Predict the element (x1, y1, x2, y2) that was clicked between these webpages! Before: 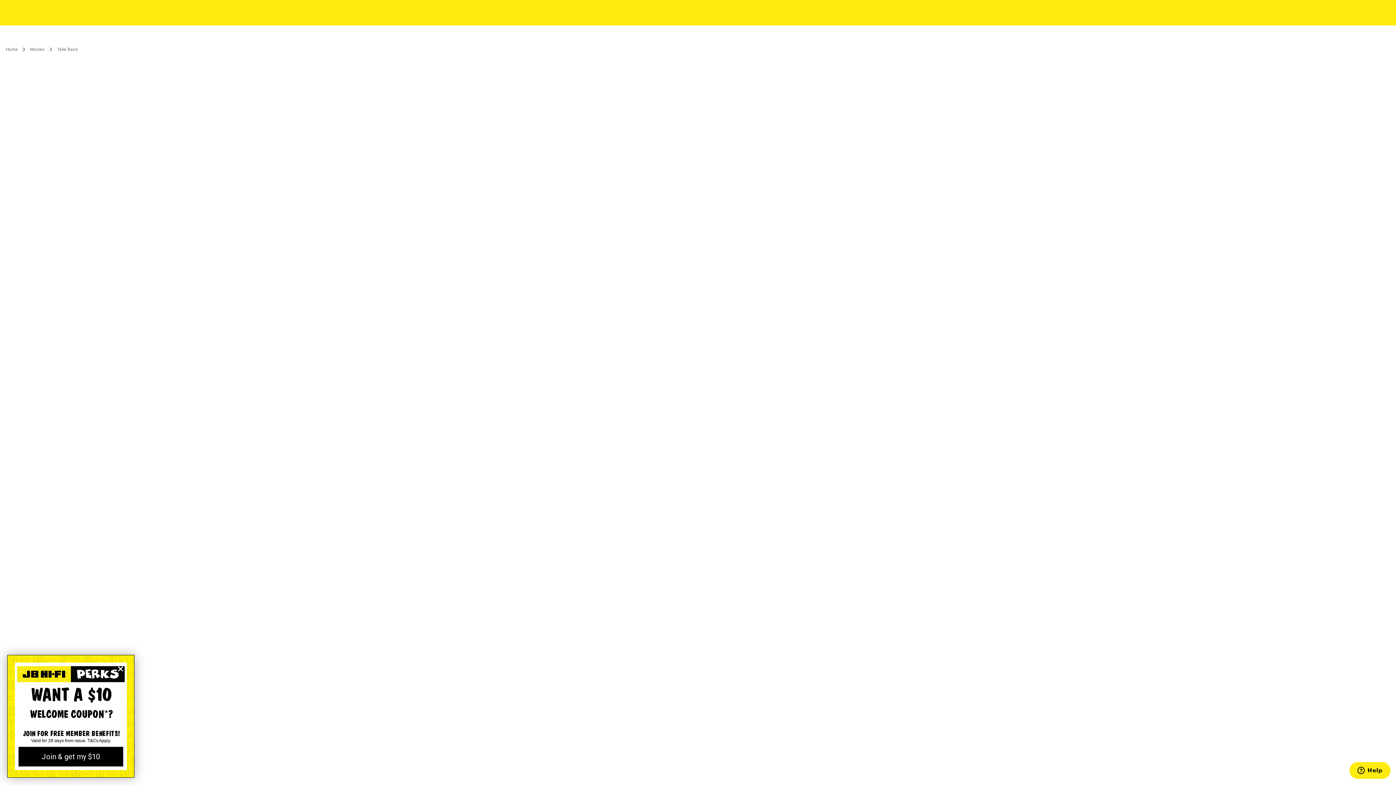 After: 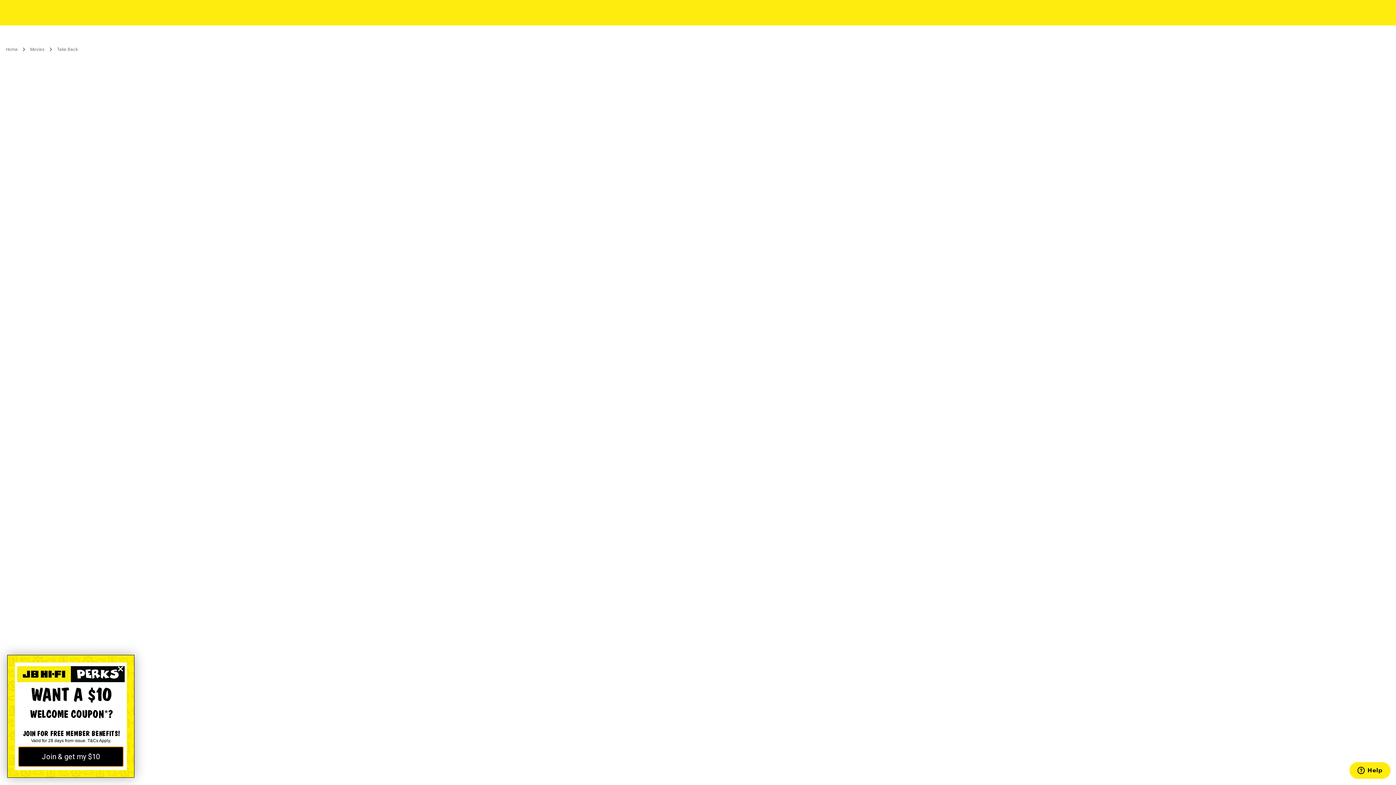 Action: bbox: (18, 747, 123, 766) label: Join & get my $10